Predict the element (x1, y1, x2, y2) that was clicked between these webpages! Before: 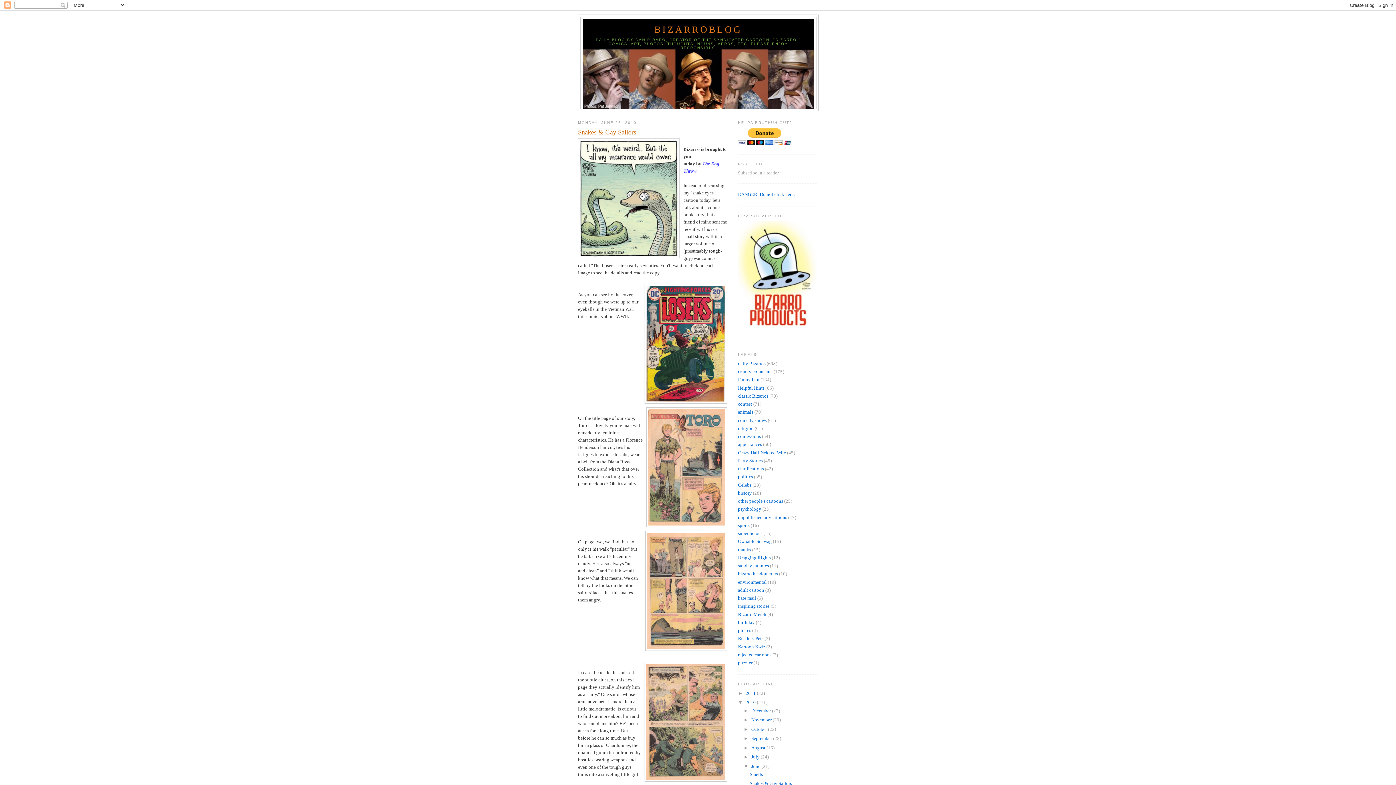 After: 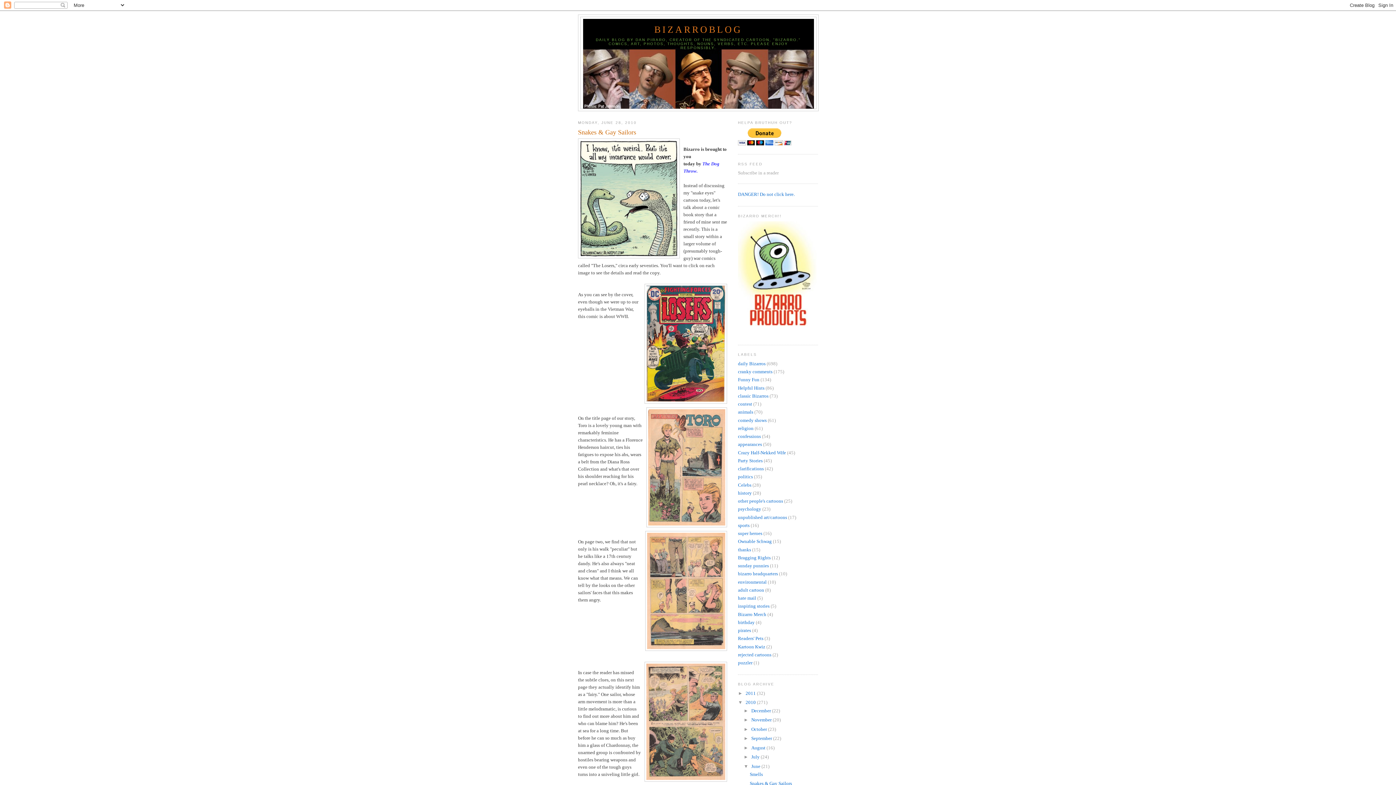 Action: label: Snakes & Gay Sailors bbox: (578, 127, 727, 136)